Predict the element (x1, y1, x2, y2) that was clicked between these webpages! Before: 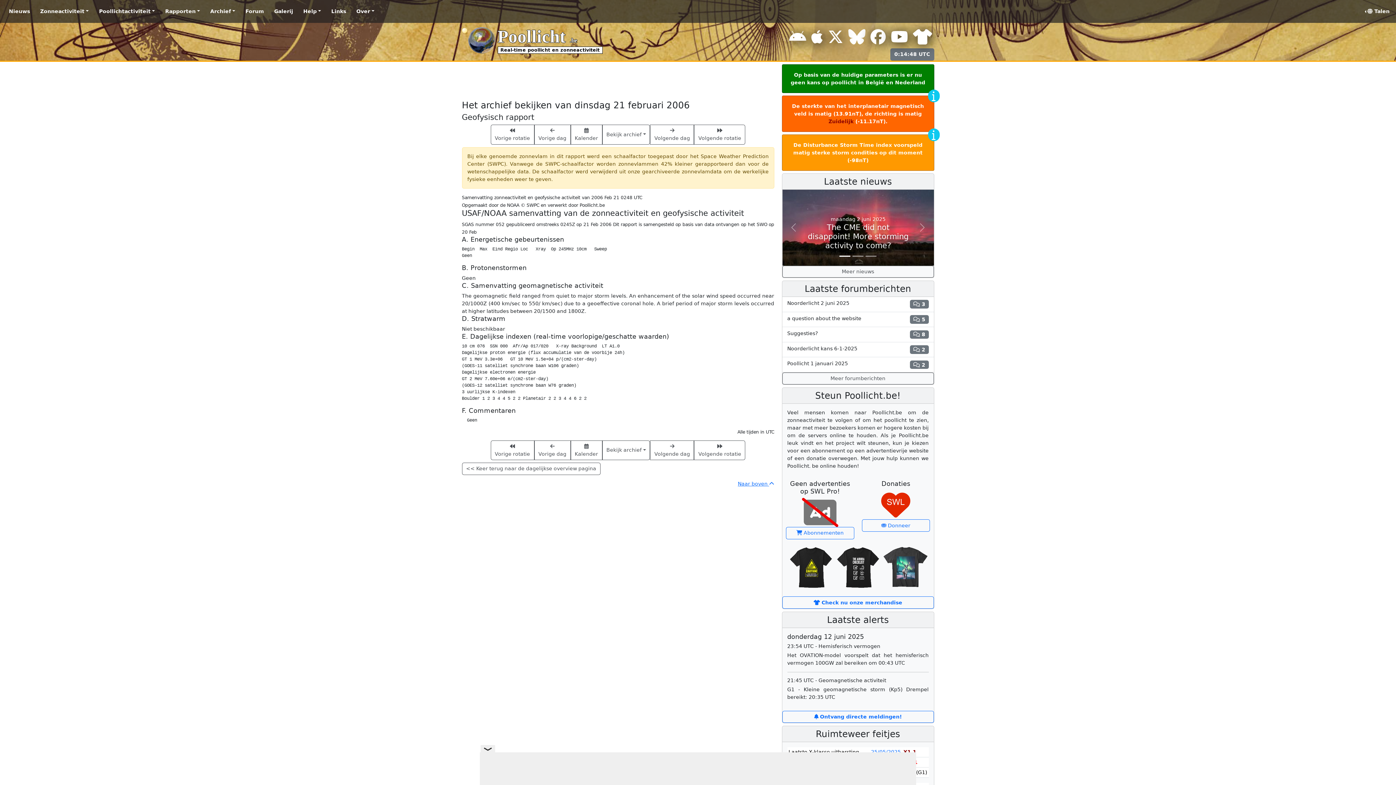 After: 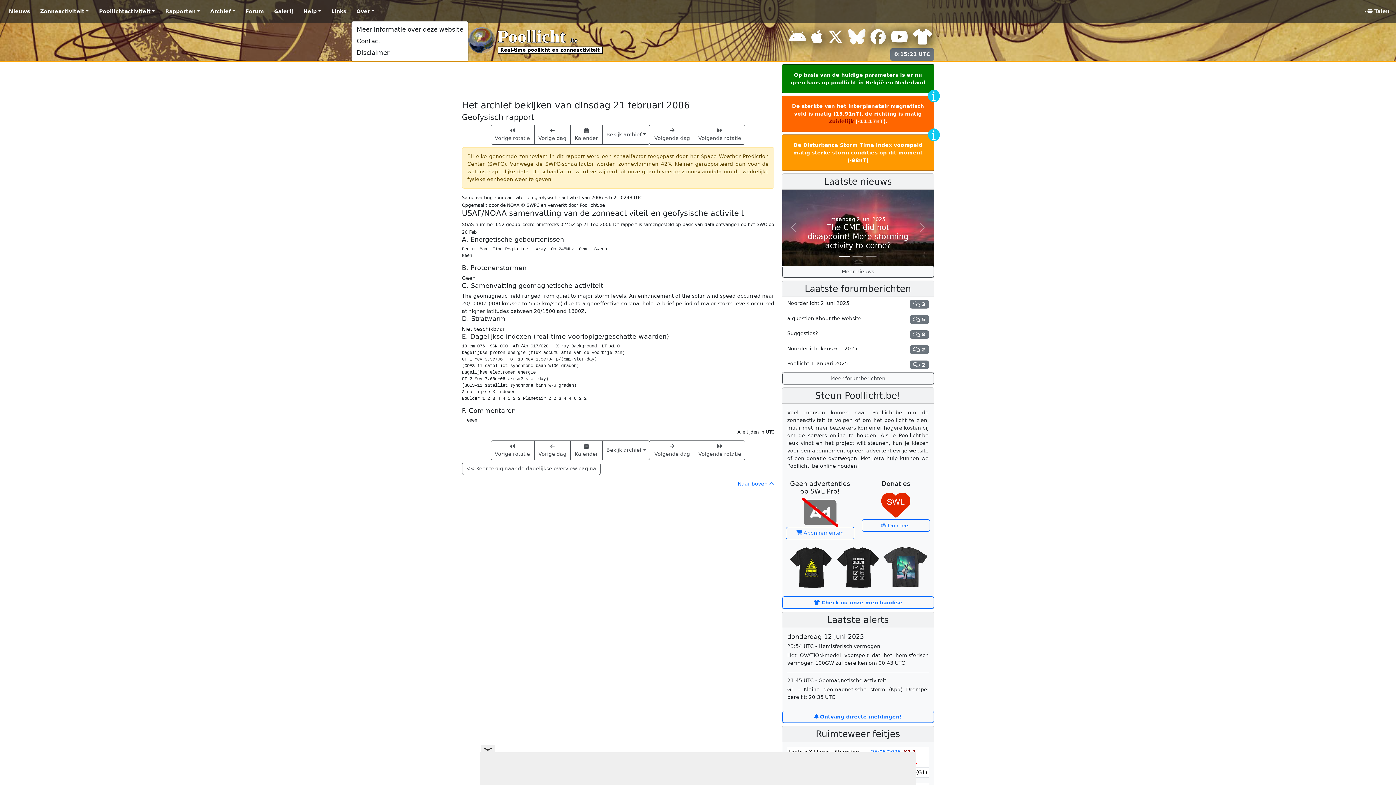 Action: label: Over bbox: (353, 5, 377, 17)